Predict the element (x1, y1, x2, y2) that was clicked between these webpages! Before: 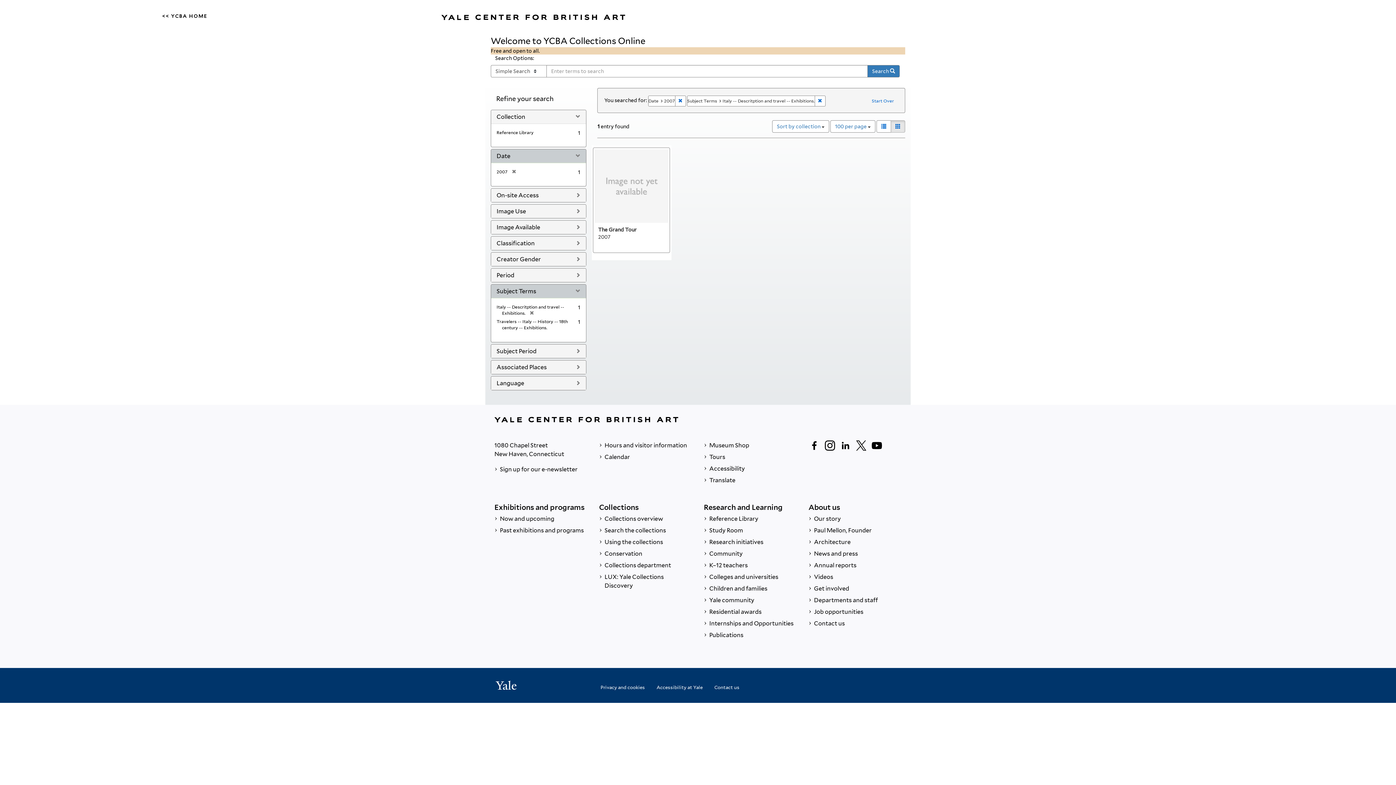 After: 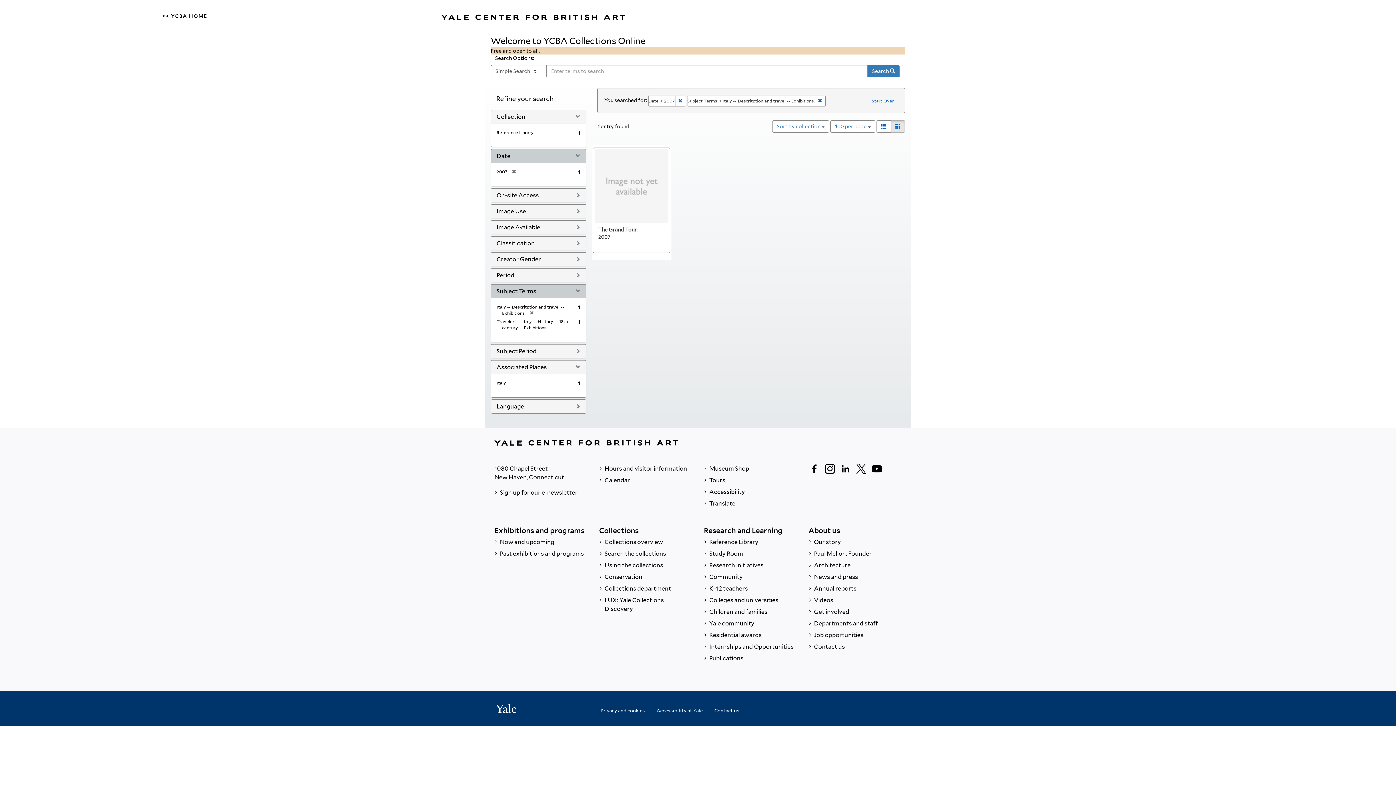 Action: label: Associated Places bbox: (496, 364, 546, 370)